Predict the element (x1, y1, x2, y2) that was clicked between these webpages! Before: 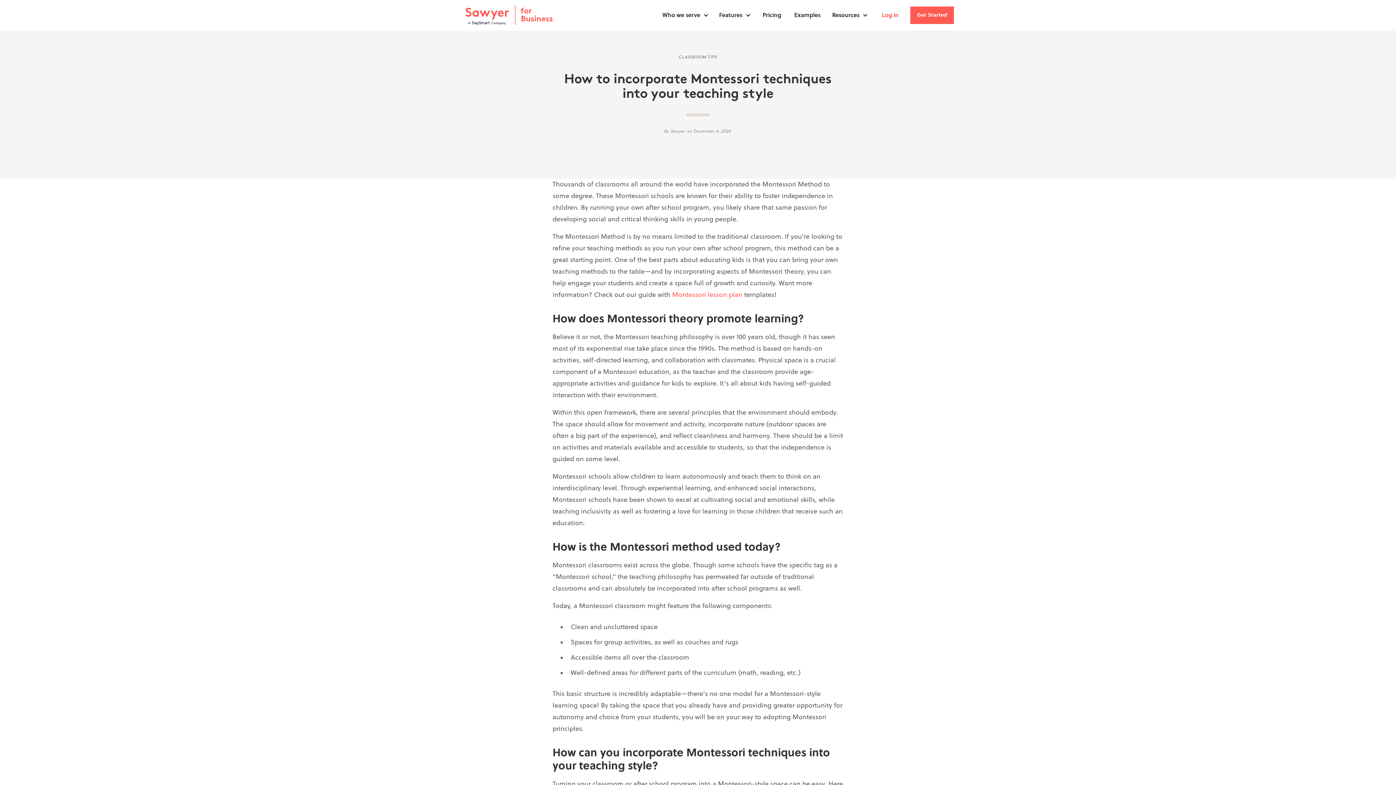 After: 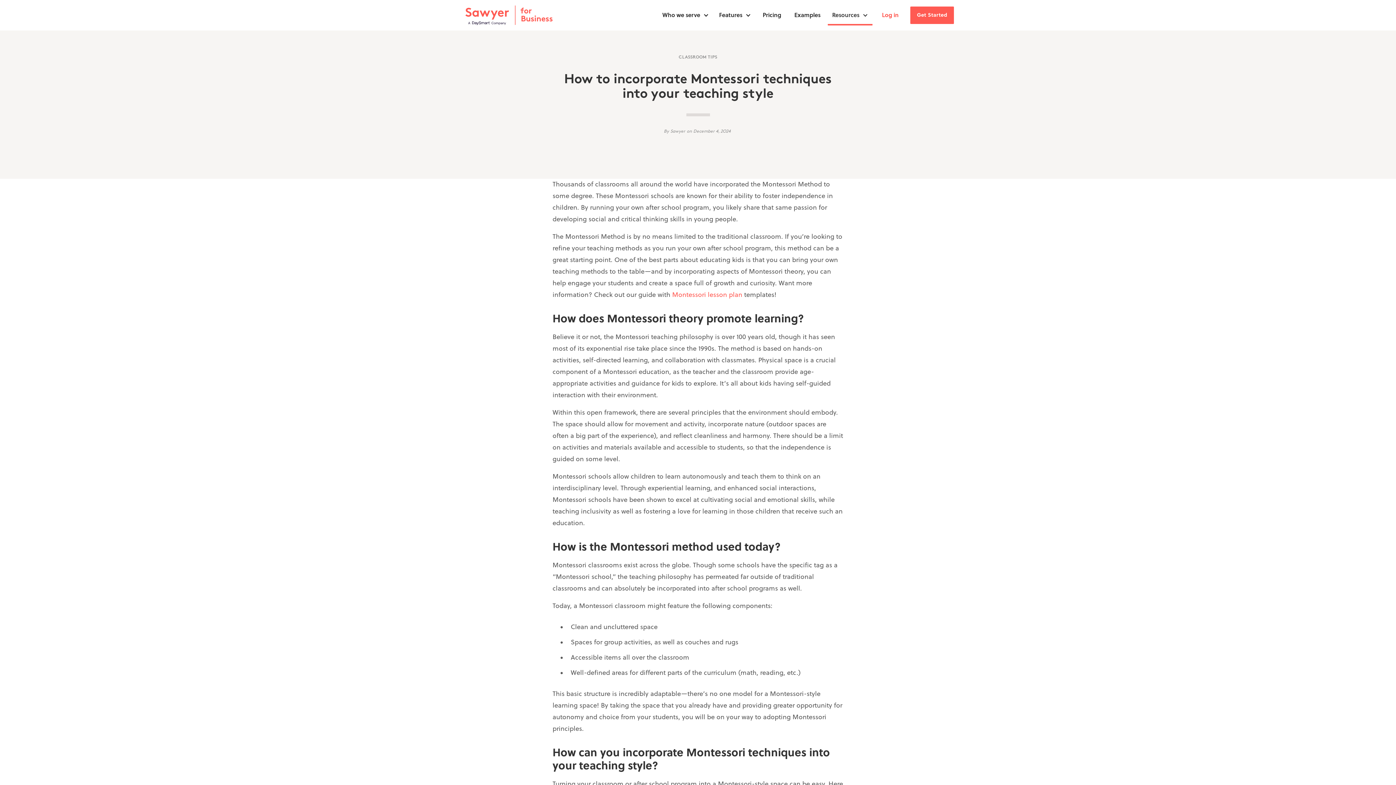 Action: bbox: (828, 5, 872, 25) label: Resources